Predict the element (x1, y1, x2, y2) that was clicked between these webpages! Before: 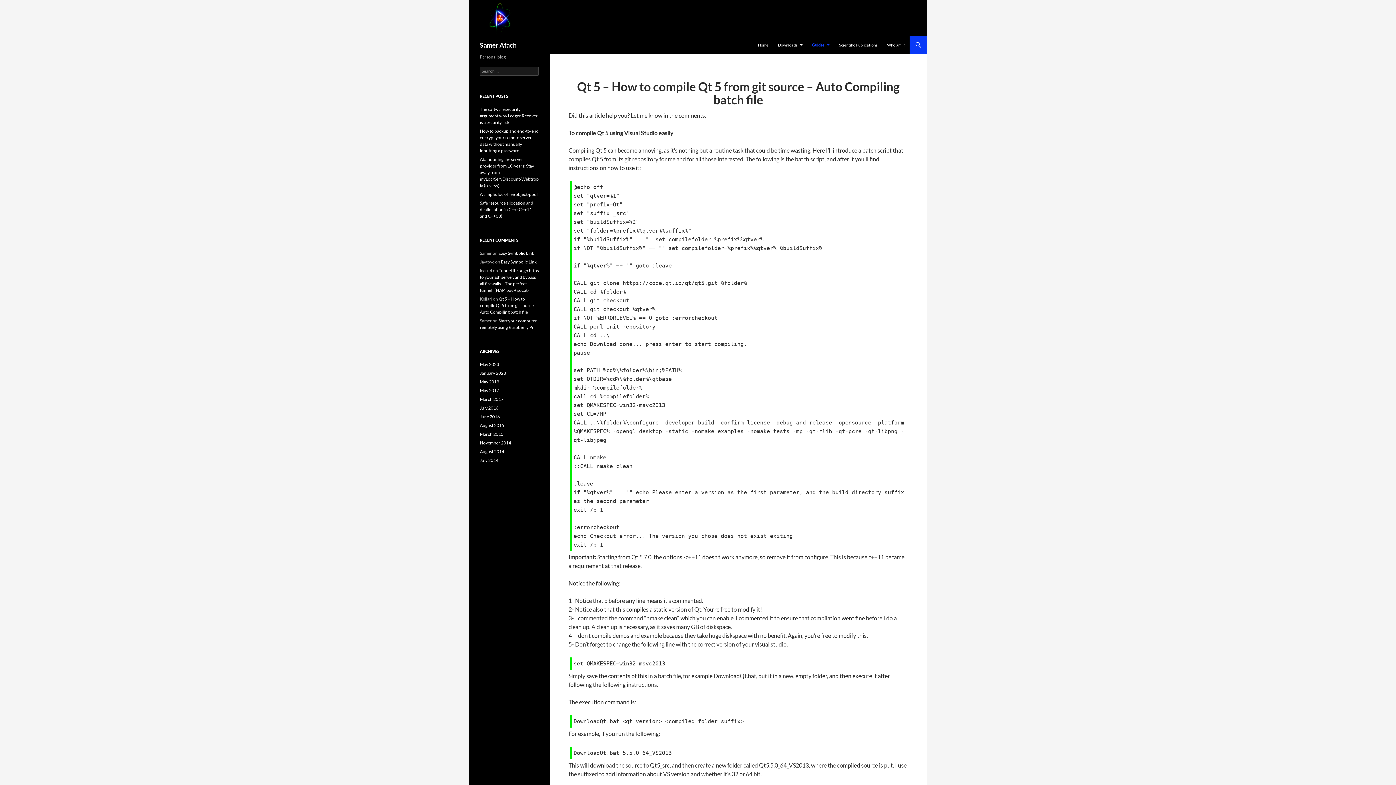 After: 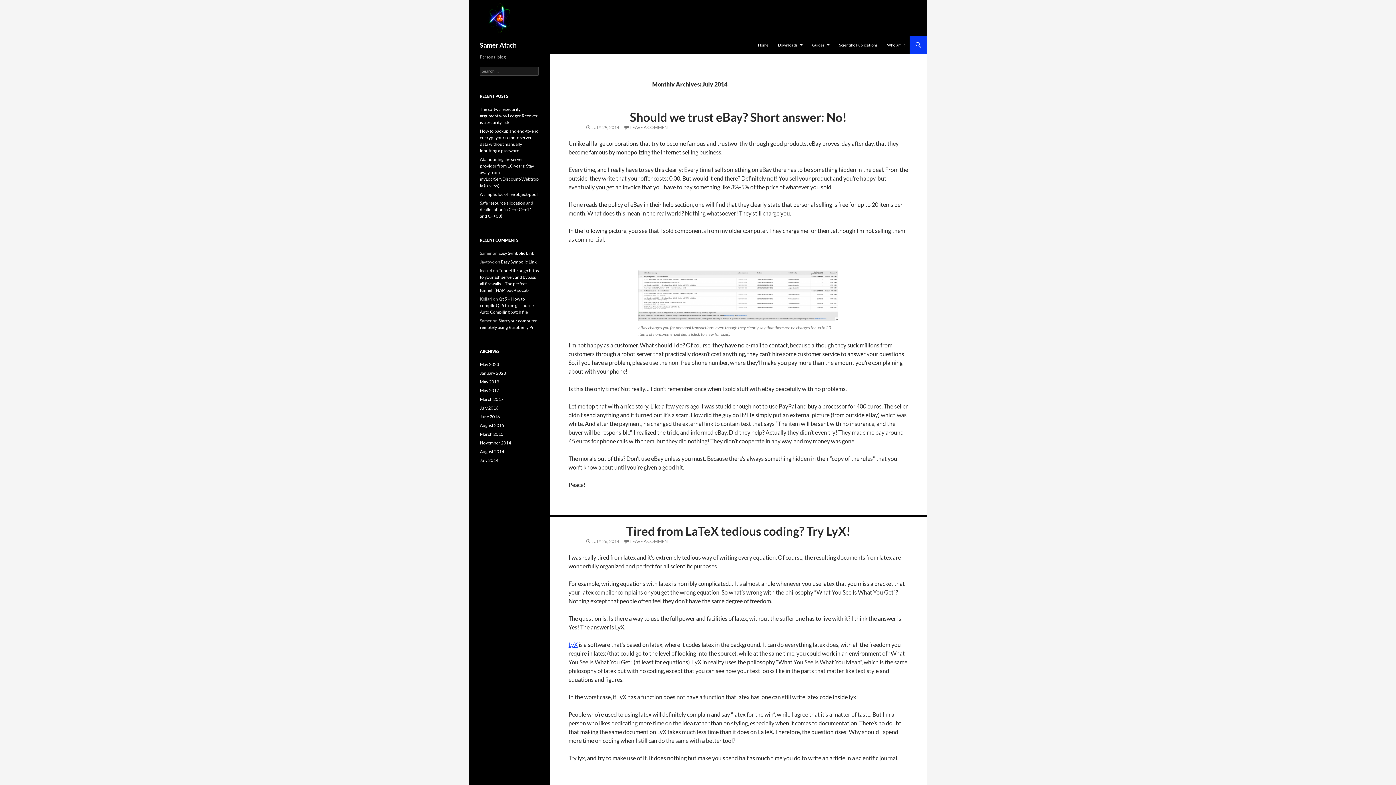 Action: bbox: (480, 457, 498, 463) label: July 2014